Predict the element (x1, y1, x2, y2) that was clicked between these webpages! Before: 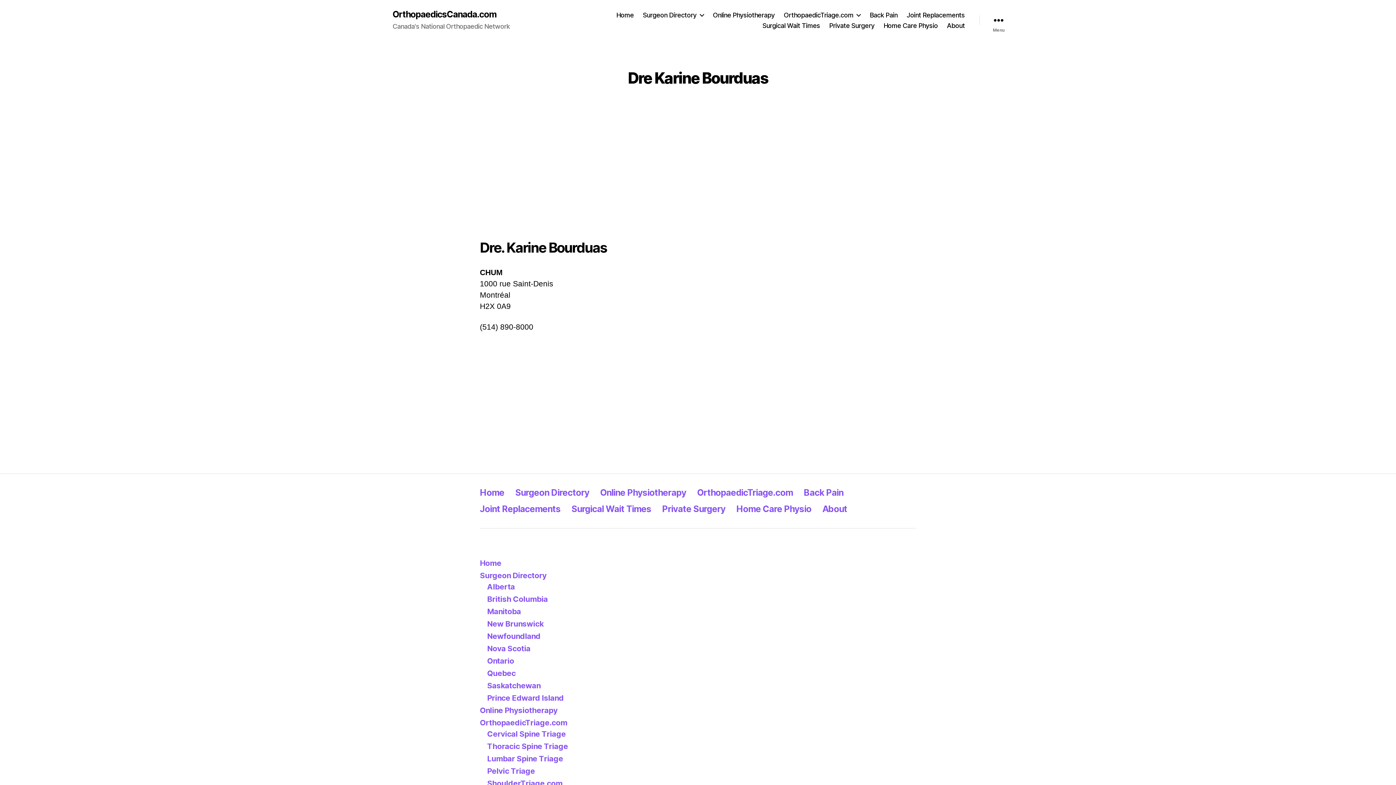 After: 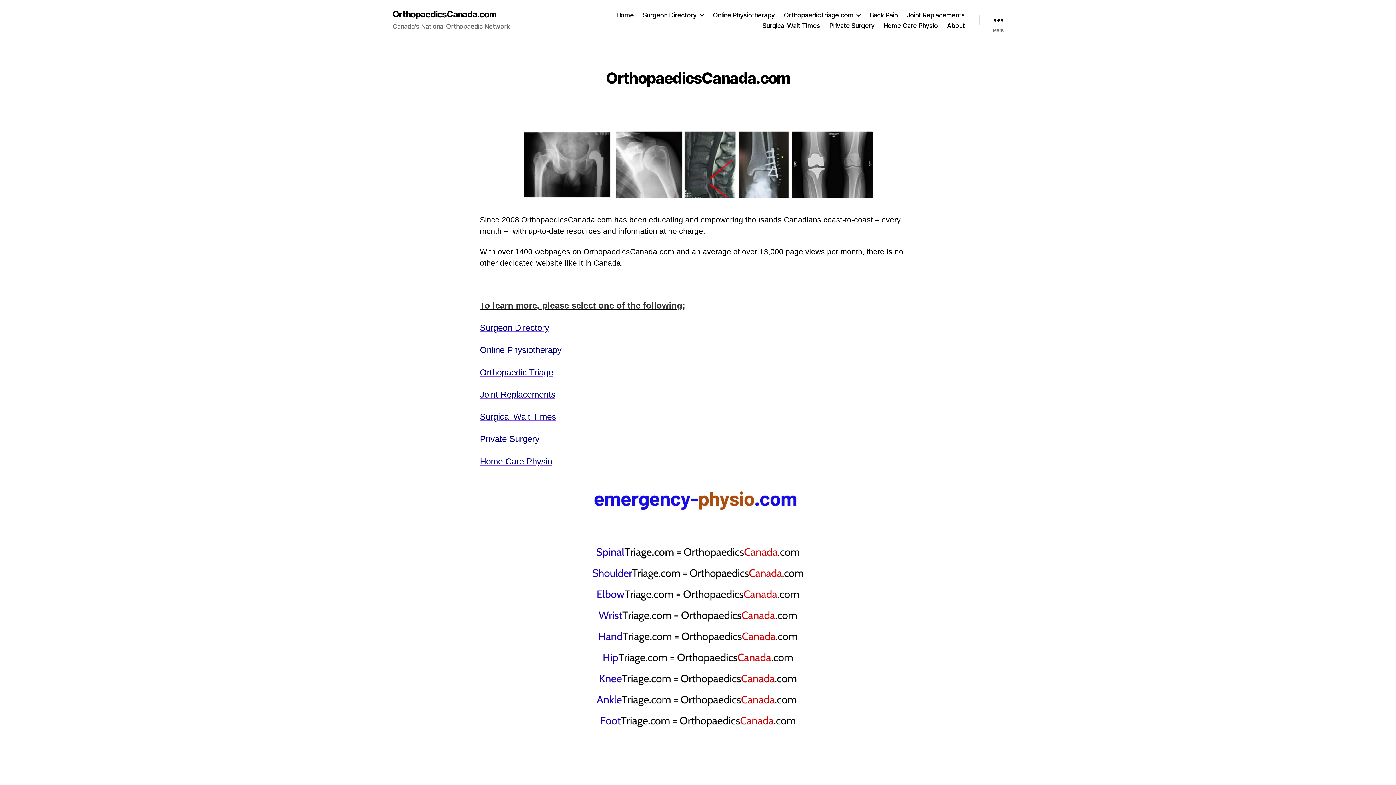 Action: bbox: (616, 11, 633, 18) label: Home